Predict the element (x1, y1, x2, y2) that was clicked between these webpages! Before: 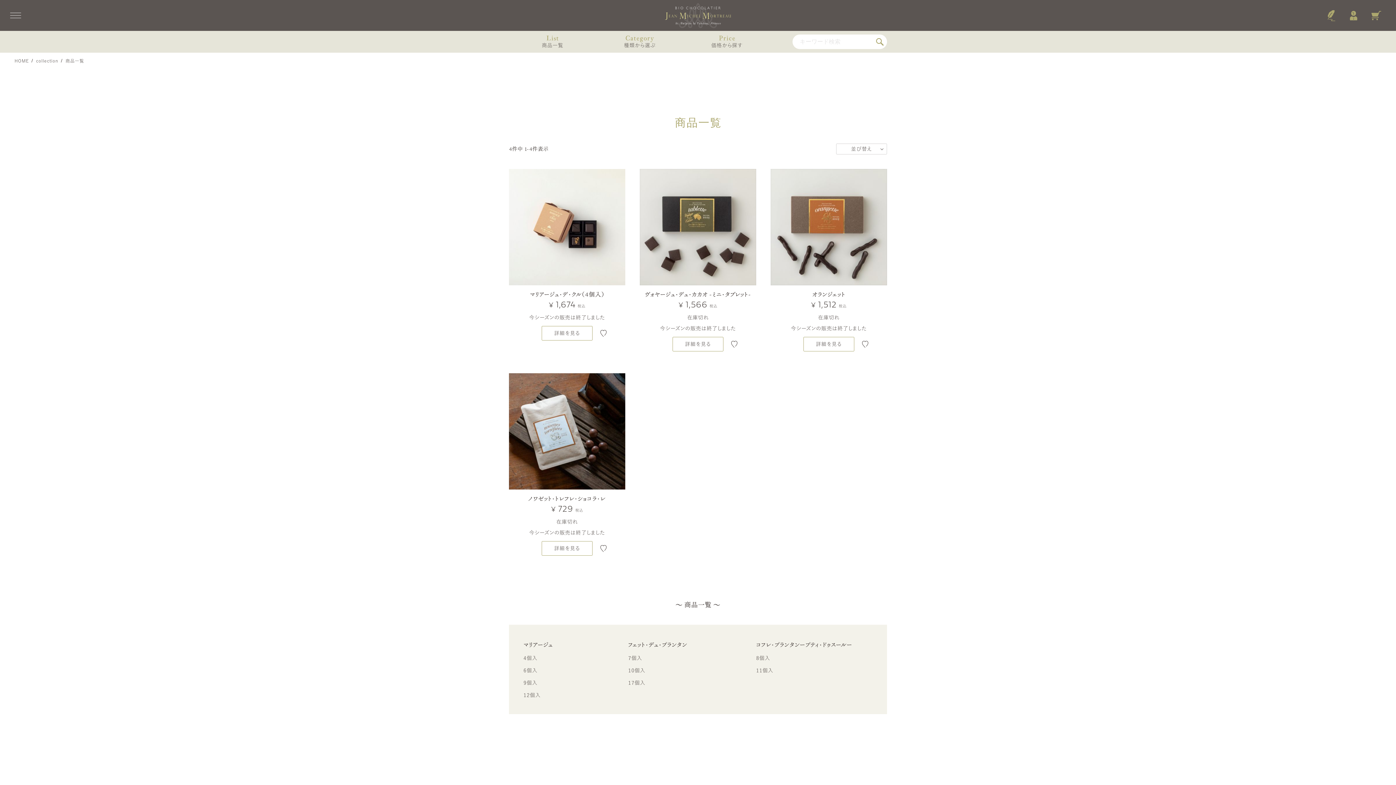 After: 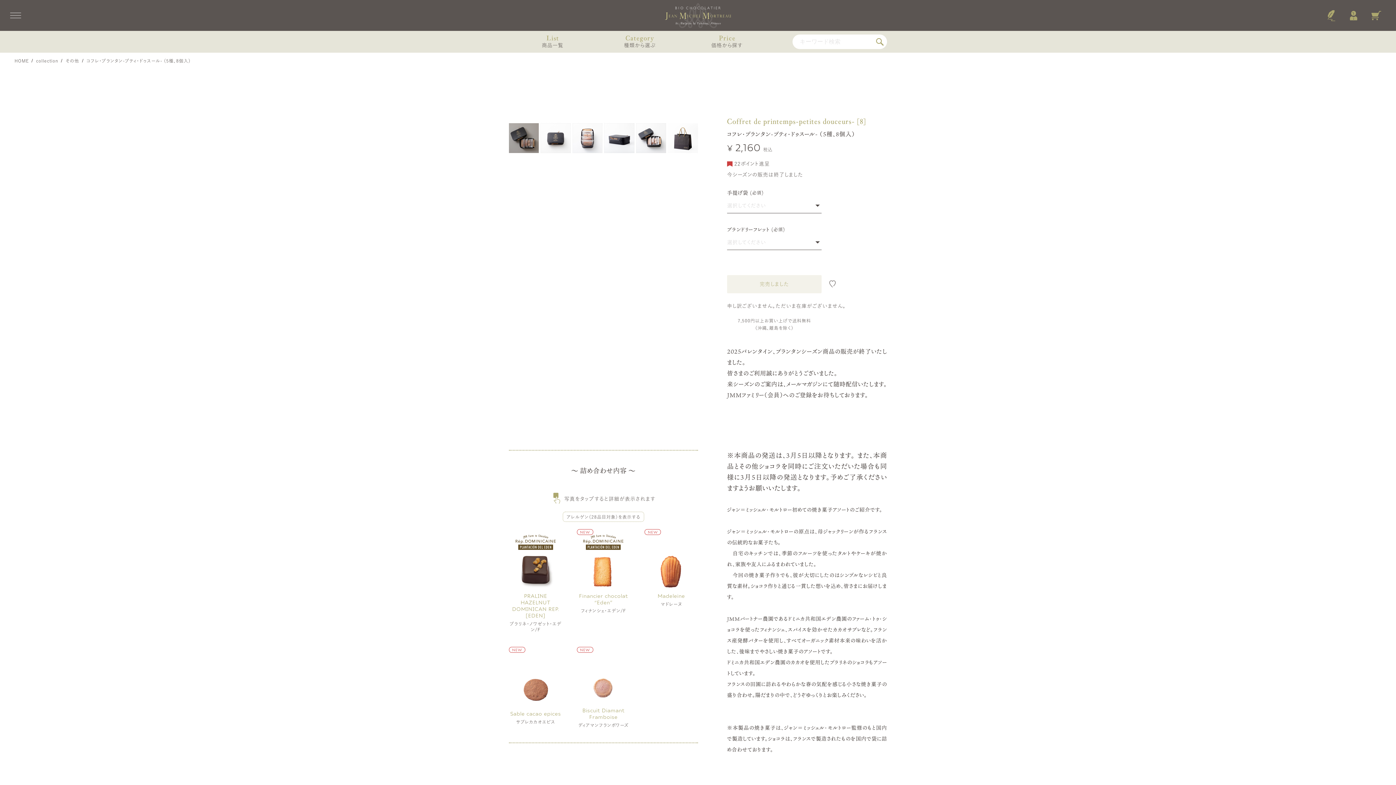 Action: bbox: (756, 655, 770, 661) label: 8個入